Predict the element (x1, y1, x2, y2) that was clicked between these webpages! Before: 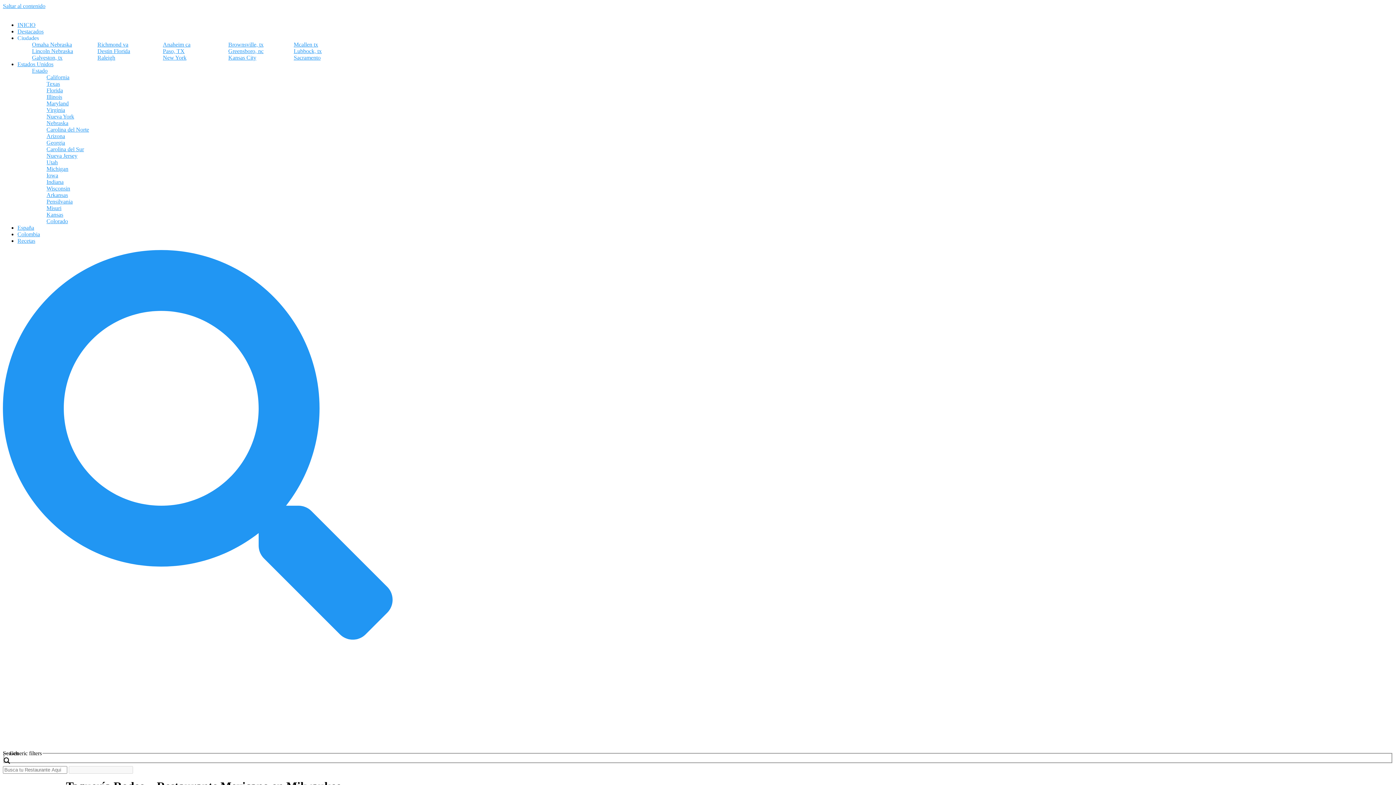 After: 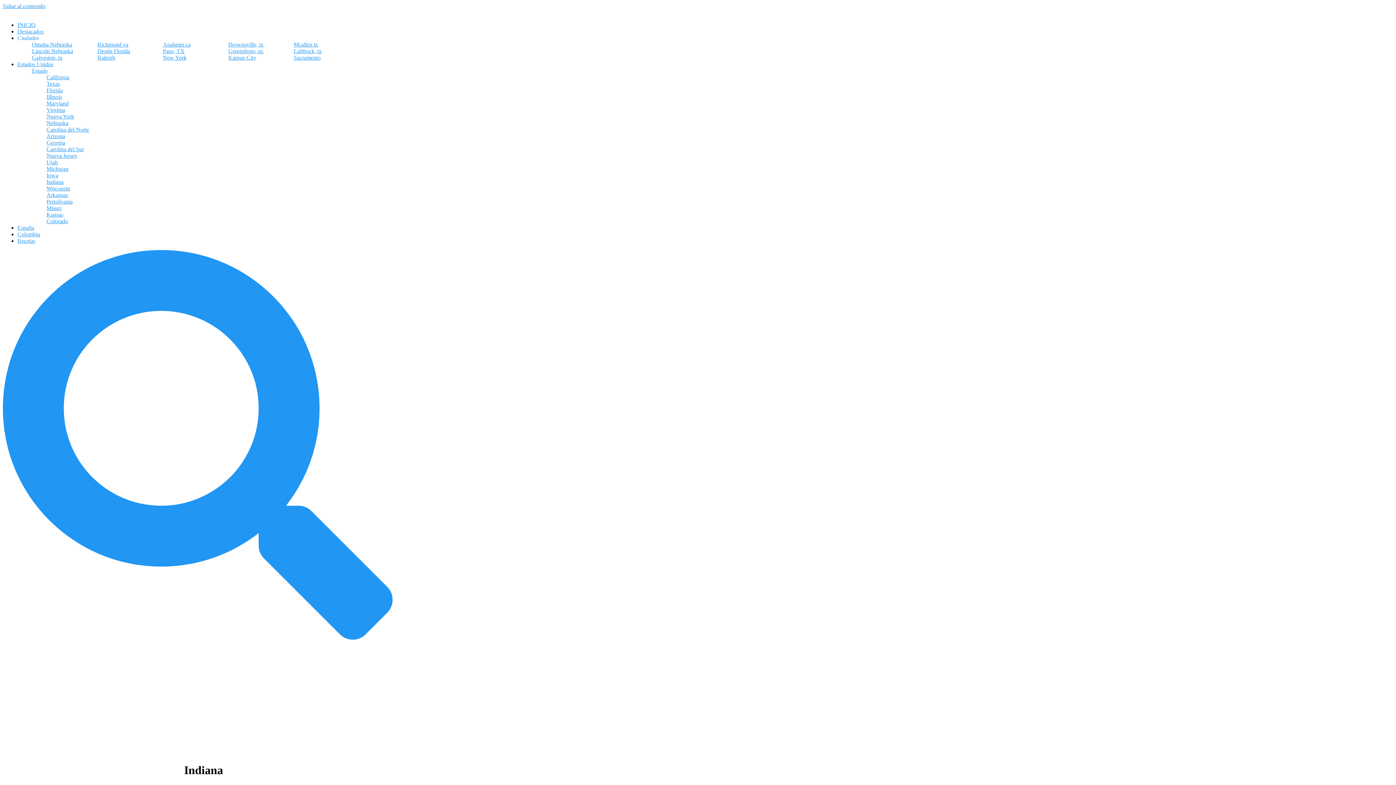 Action: label: Indiana bbox: (46, 178, 63, 185)